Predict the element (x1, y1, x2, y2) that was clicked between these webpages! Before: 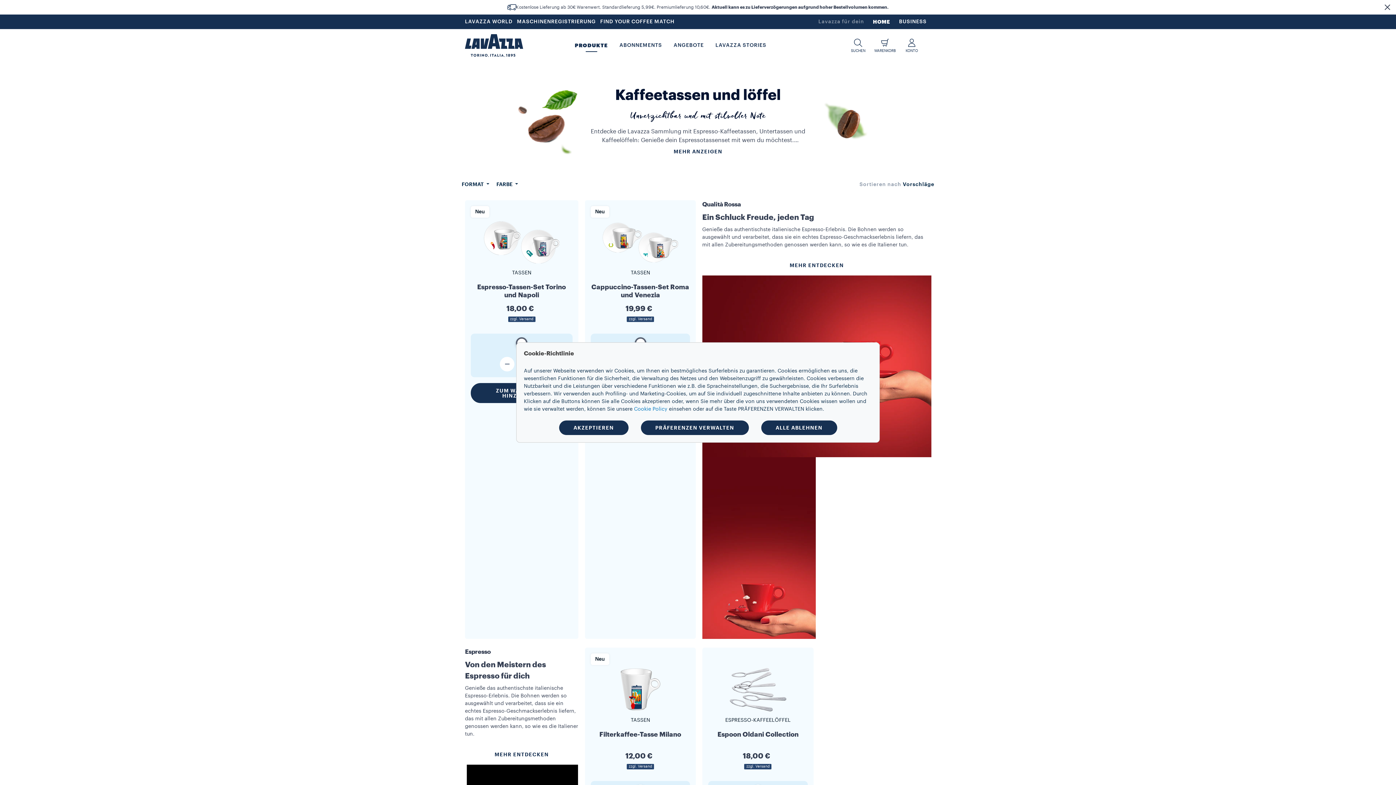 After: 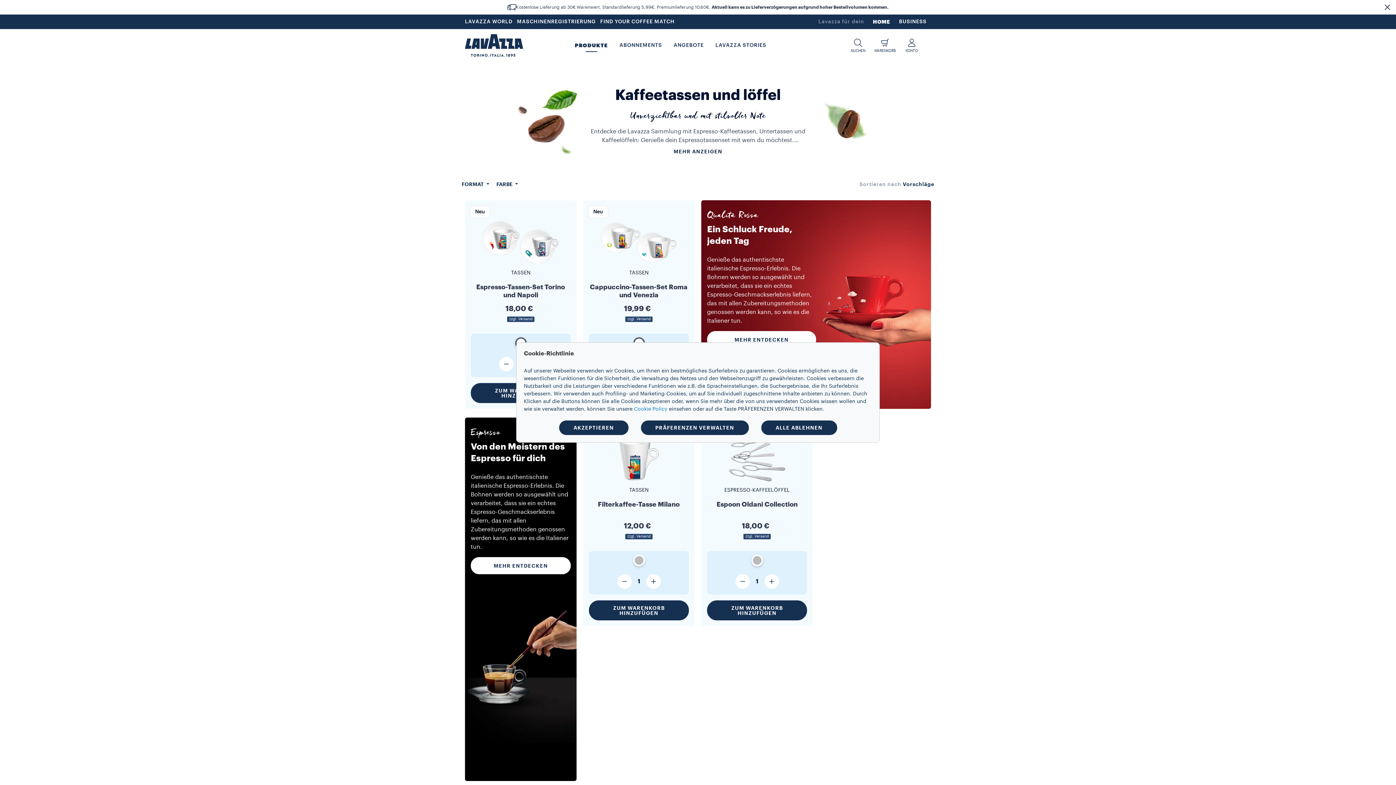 Action: bbox: (898, 37, 925, 53) label: KONTO